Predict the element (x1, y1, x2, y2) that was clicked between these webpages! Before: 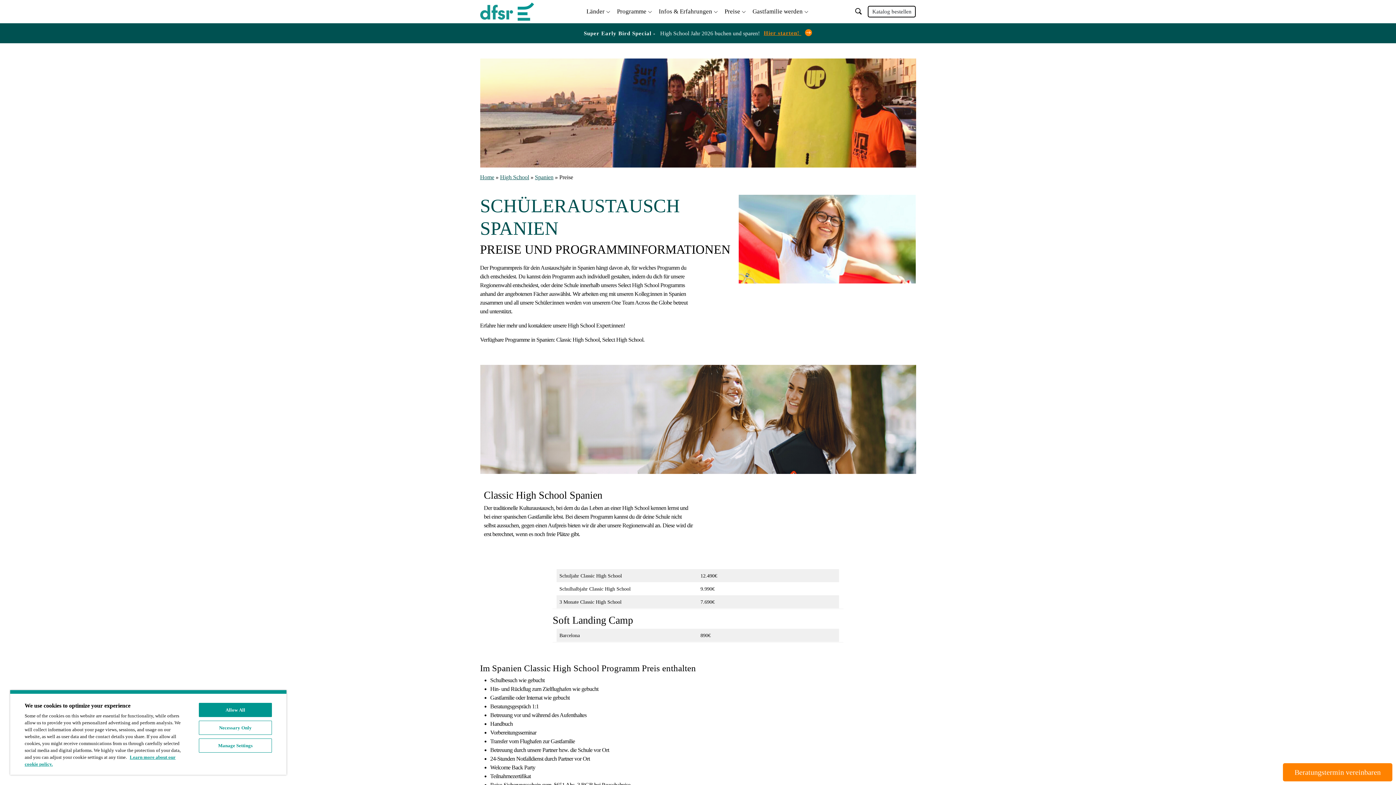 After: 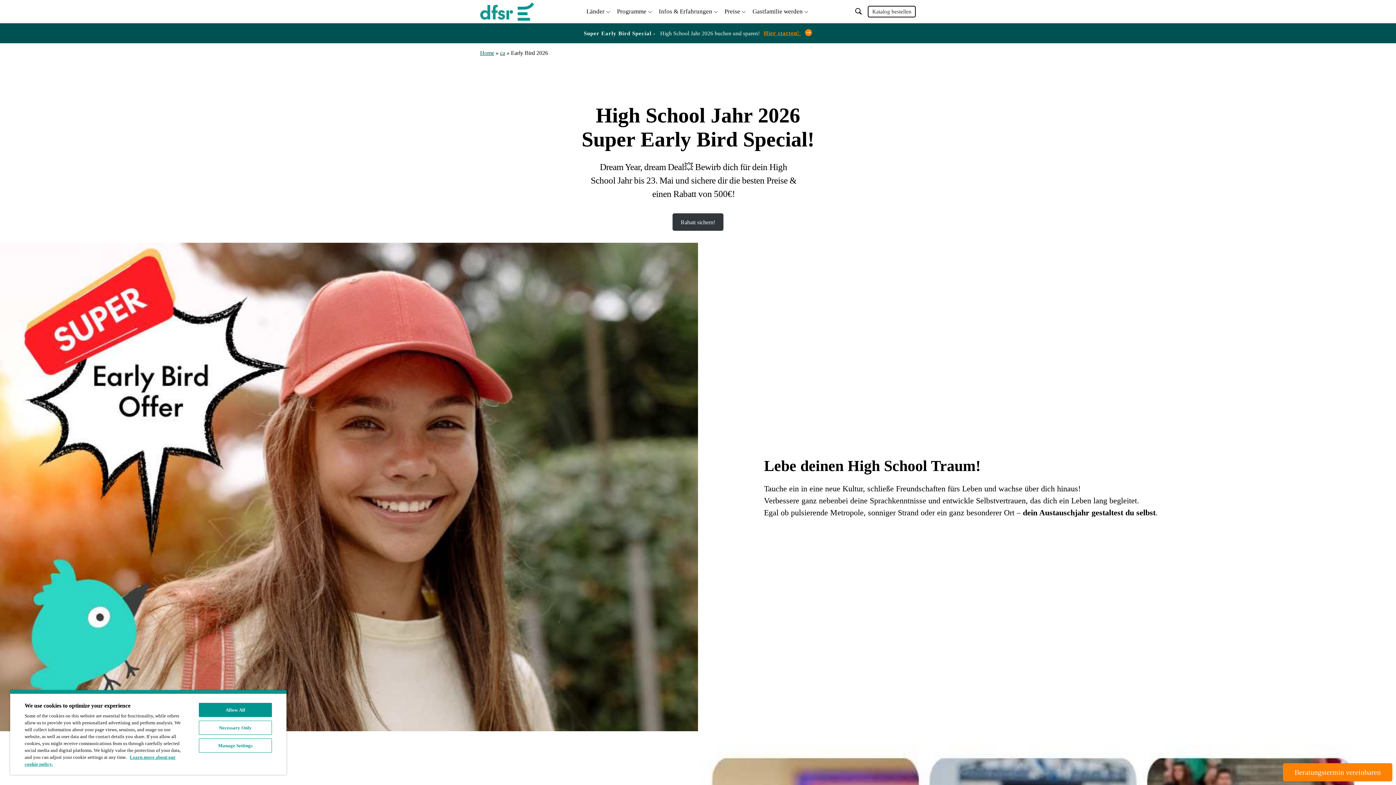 Action: bbox: (5, 29, 1390, 37) label: Super Early Bird Special - High School Jahr 2026 buchen und sparen! Hier starten! 